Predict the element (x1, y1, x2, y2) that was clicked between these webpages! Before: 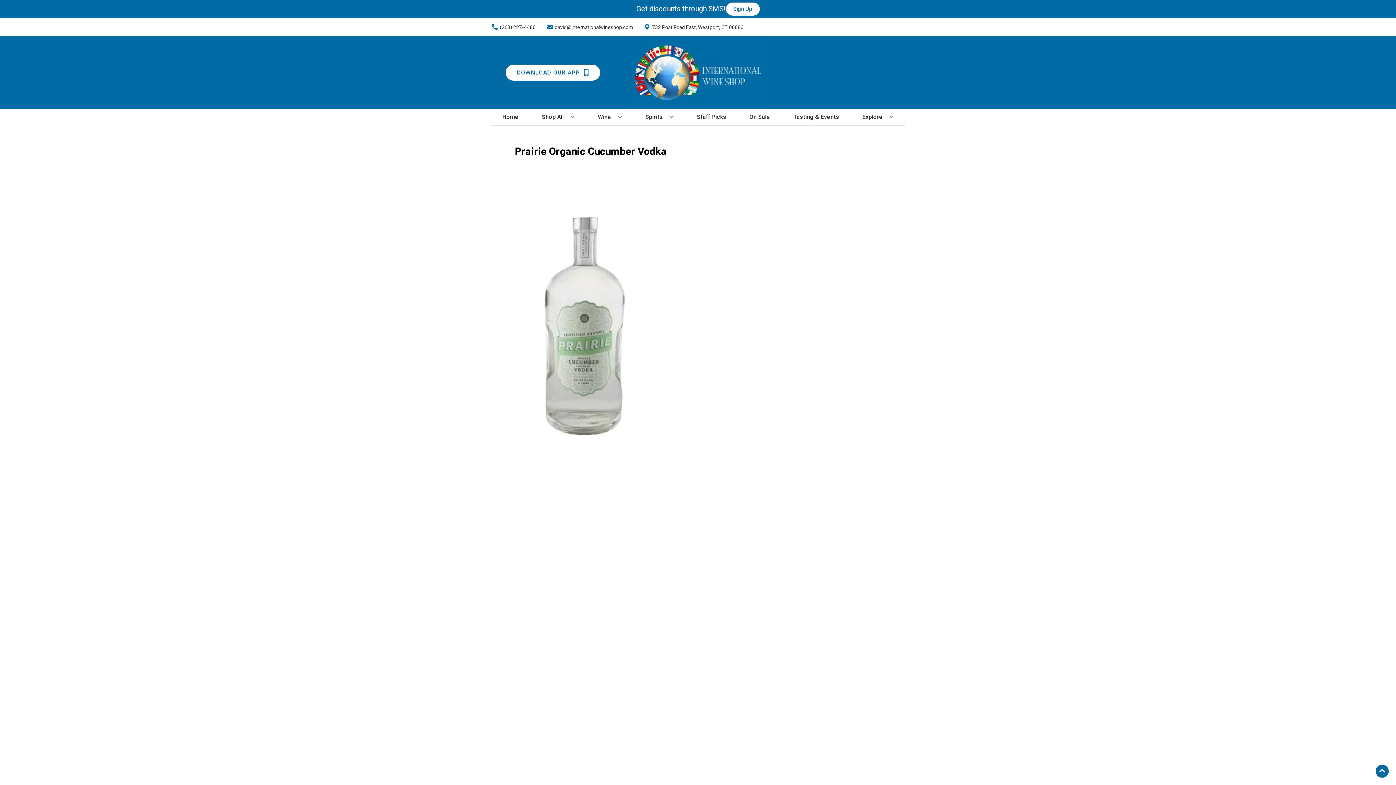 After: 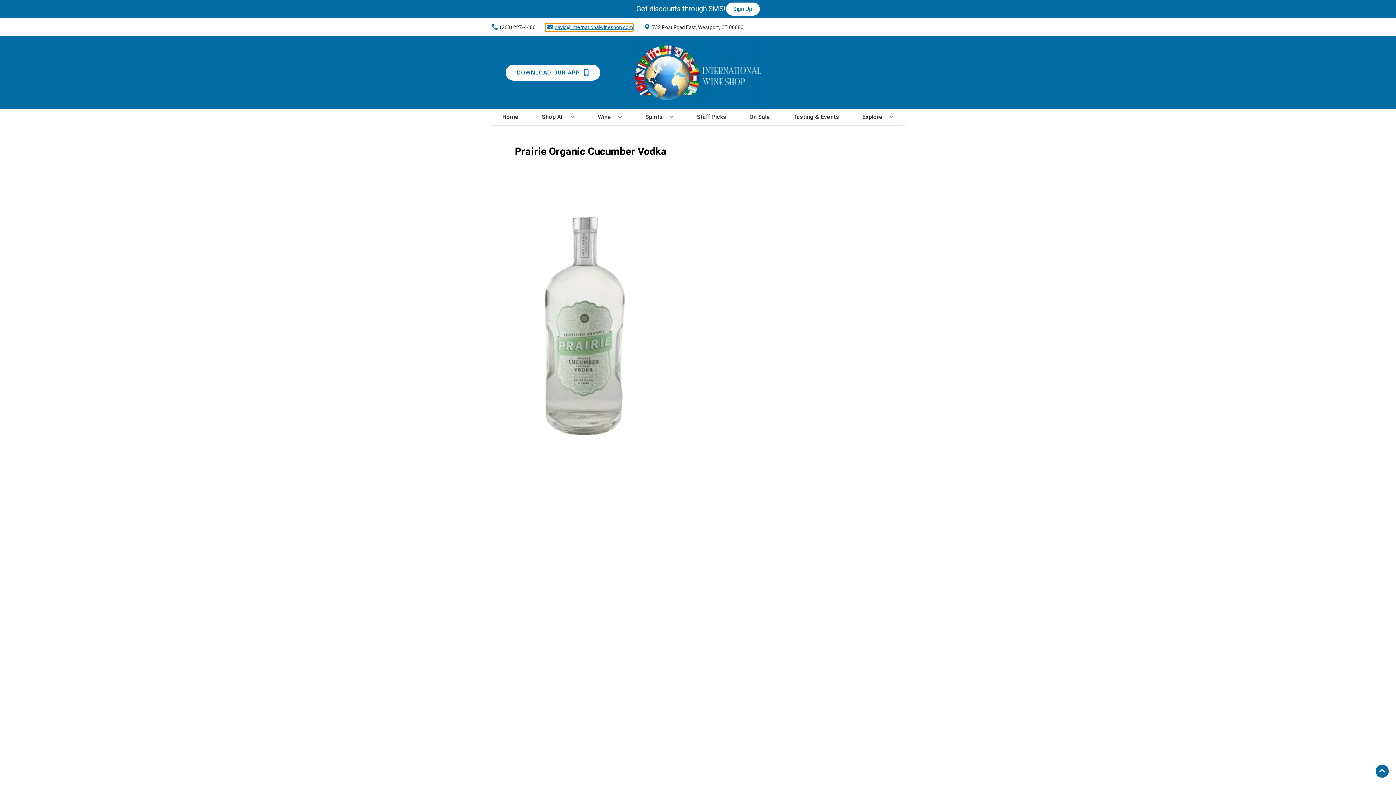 Action: label: Store Email address is david@internationalwineshop.com Clicking will open a link in a new tab bbox: (545, 23, 633, 31)